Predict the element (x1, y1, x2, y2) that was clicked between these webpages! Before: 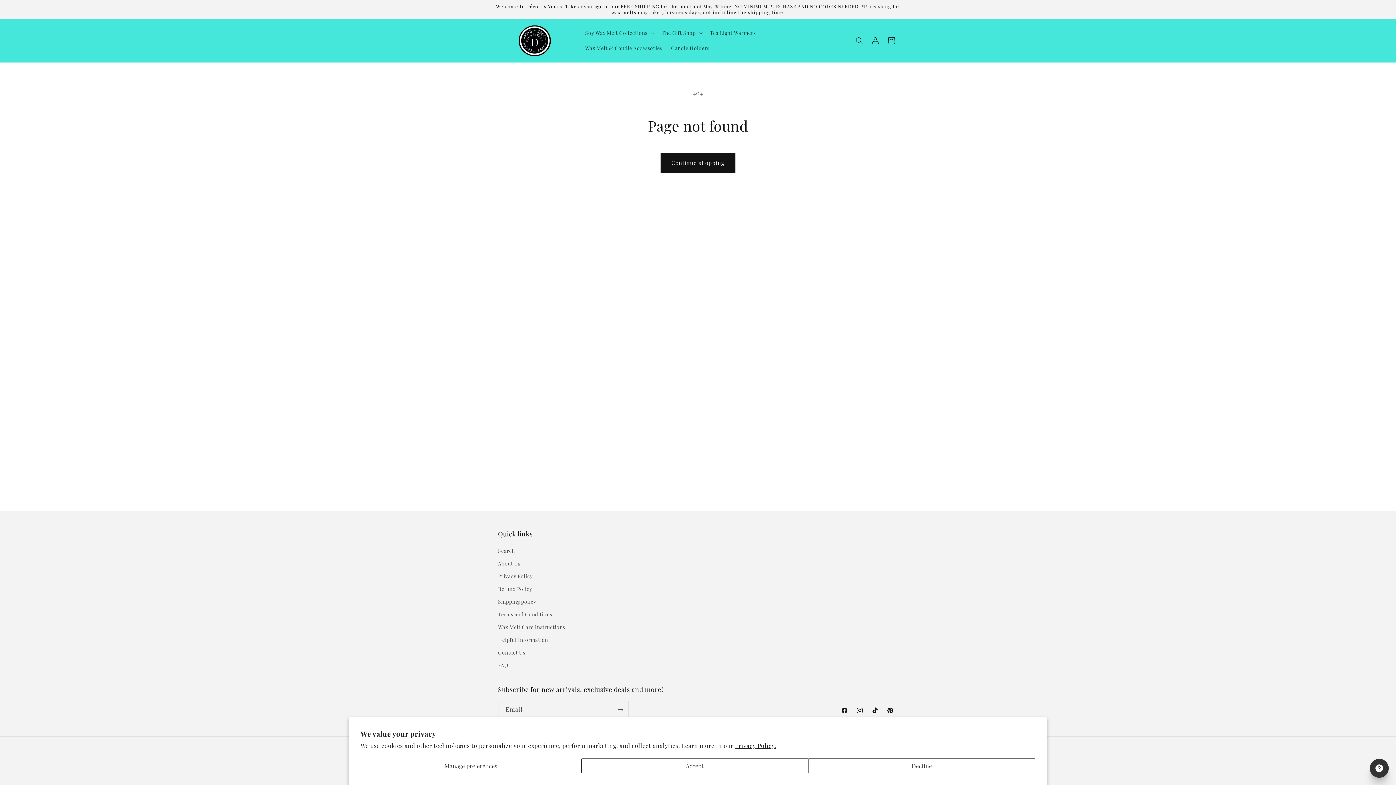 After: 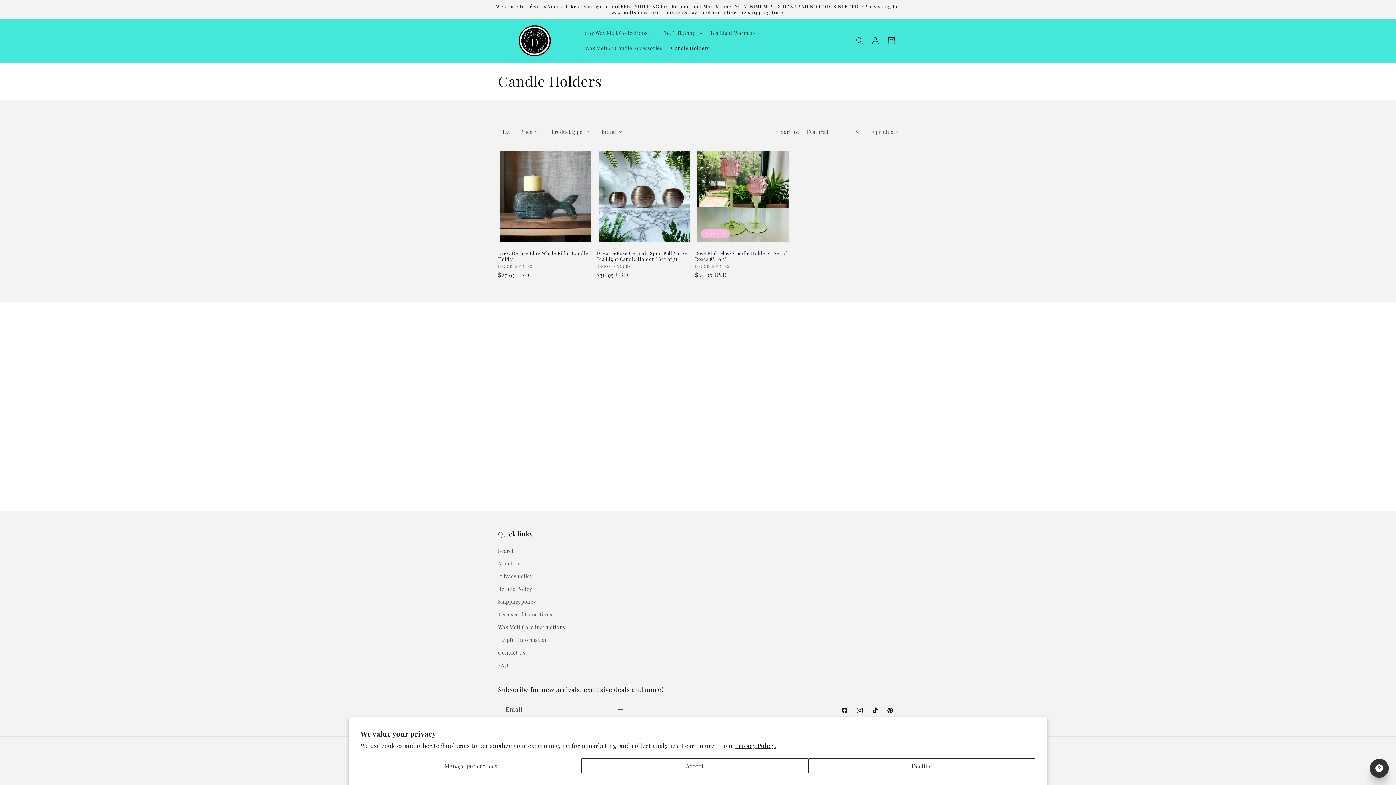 Action: label: Candle Holders bbox: (666, 40, 713, 55)